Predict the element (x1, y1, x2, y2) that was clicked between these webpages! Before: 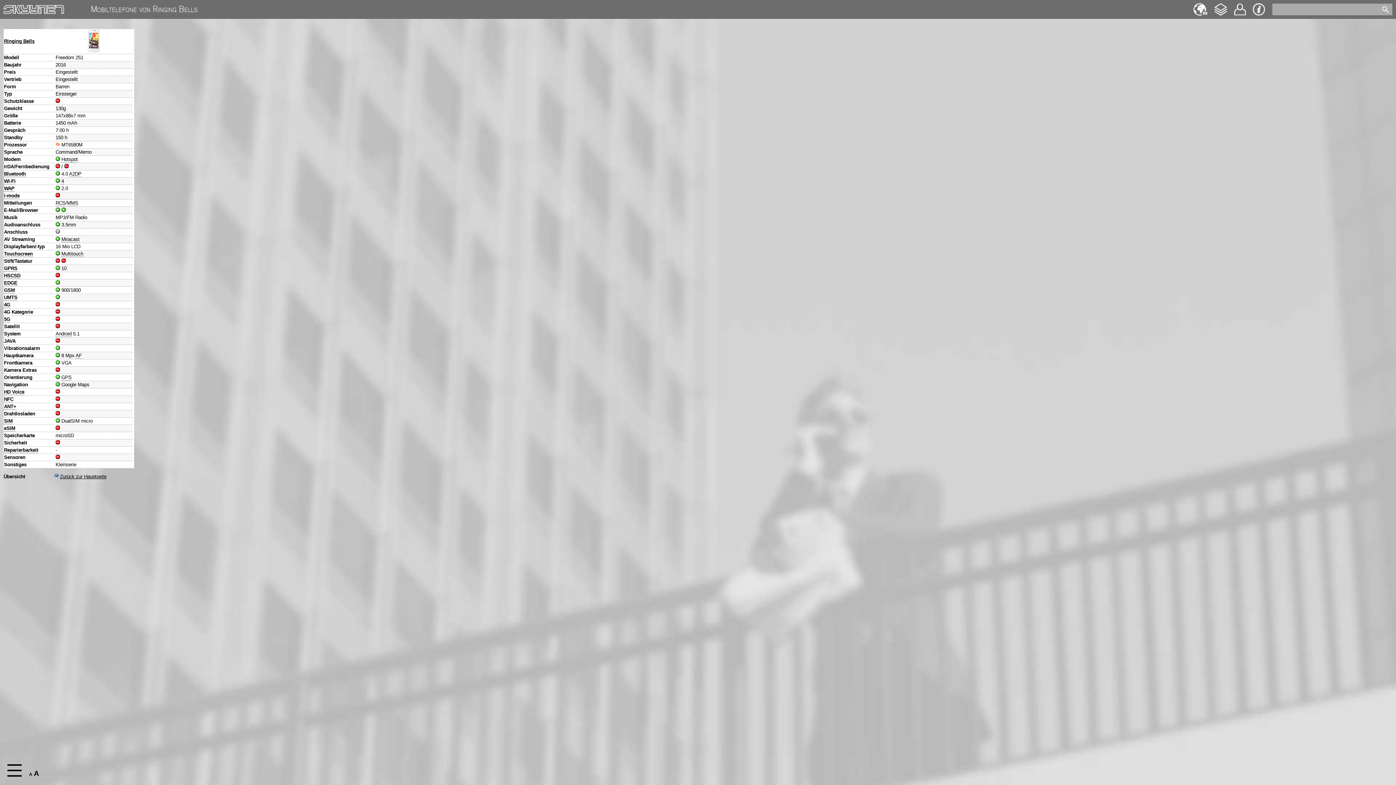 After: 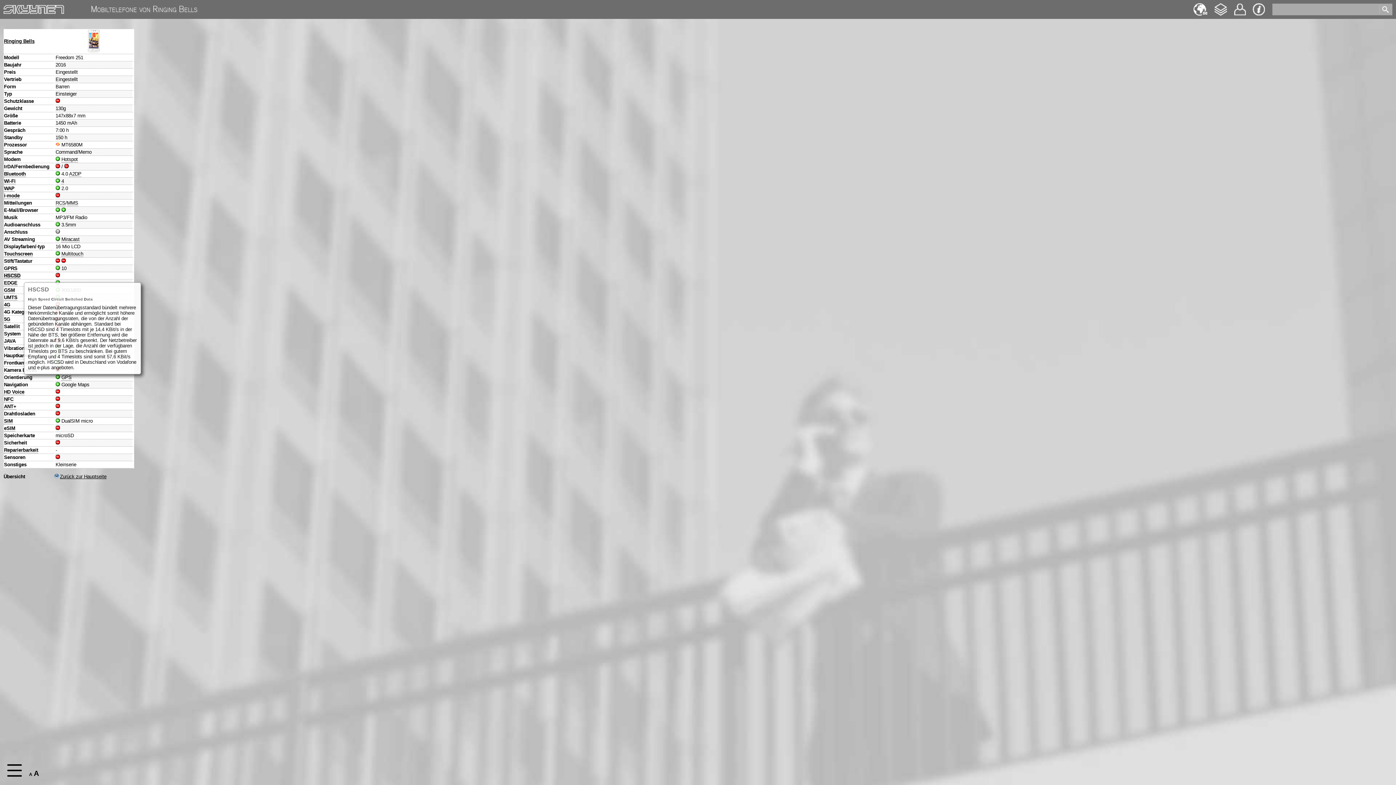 Action: bbox: (4, 273, 20, 278) label: HSCSD